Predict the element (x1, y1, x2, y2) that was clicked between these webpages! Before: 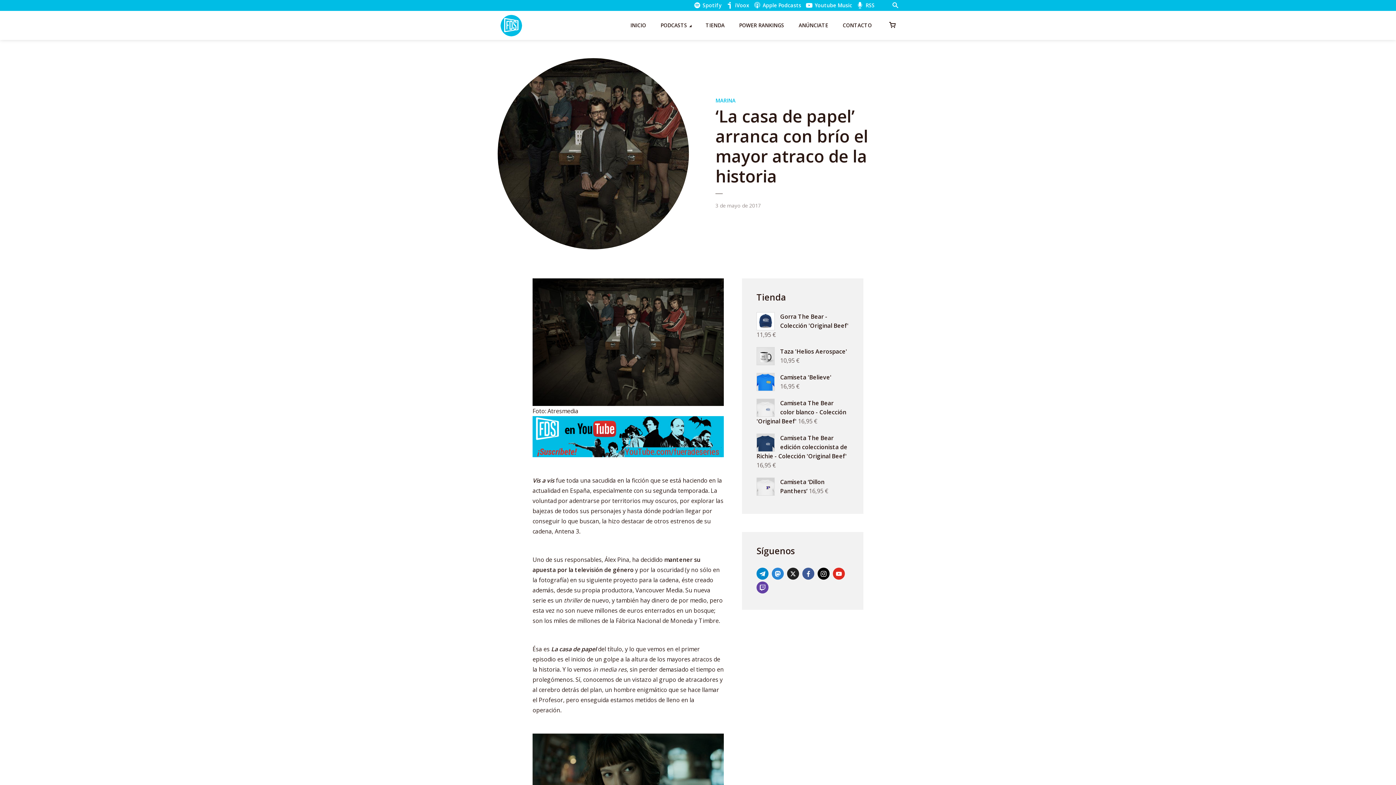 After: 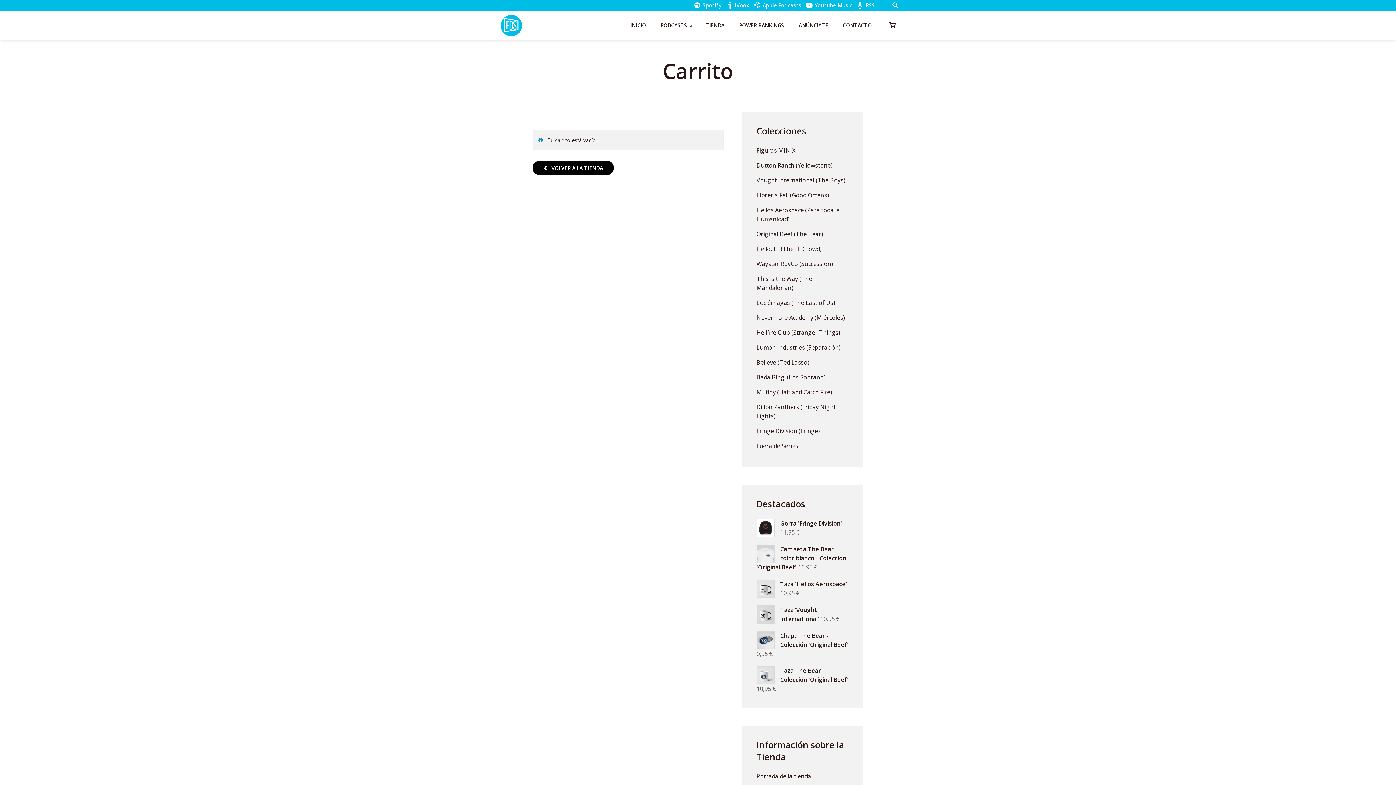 Action: bbox: (886, 16, 895, 34)